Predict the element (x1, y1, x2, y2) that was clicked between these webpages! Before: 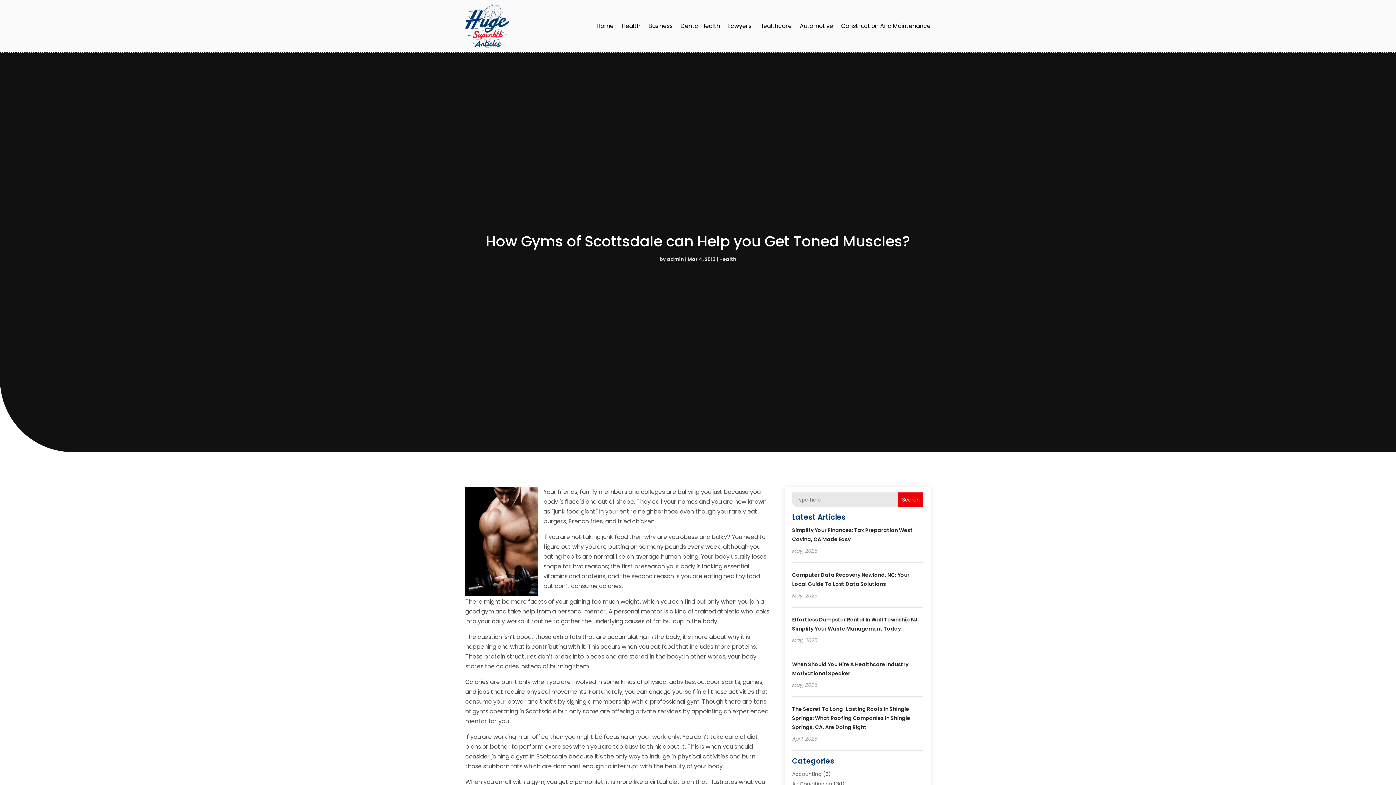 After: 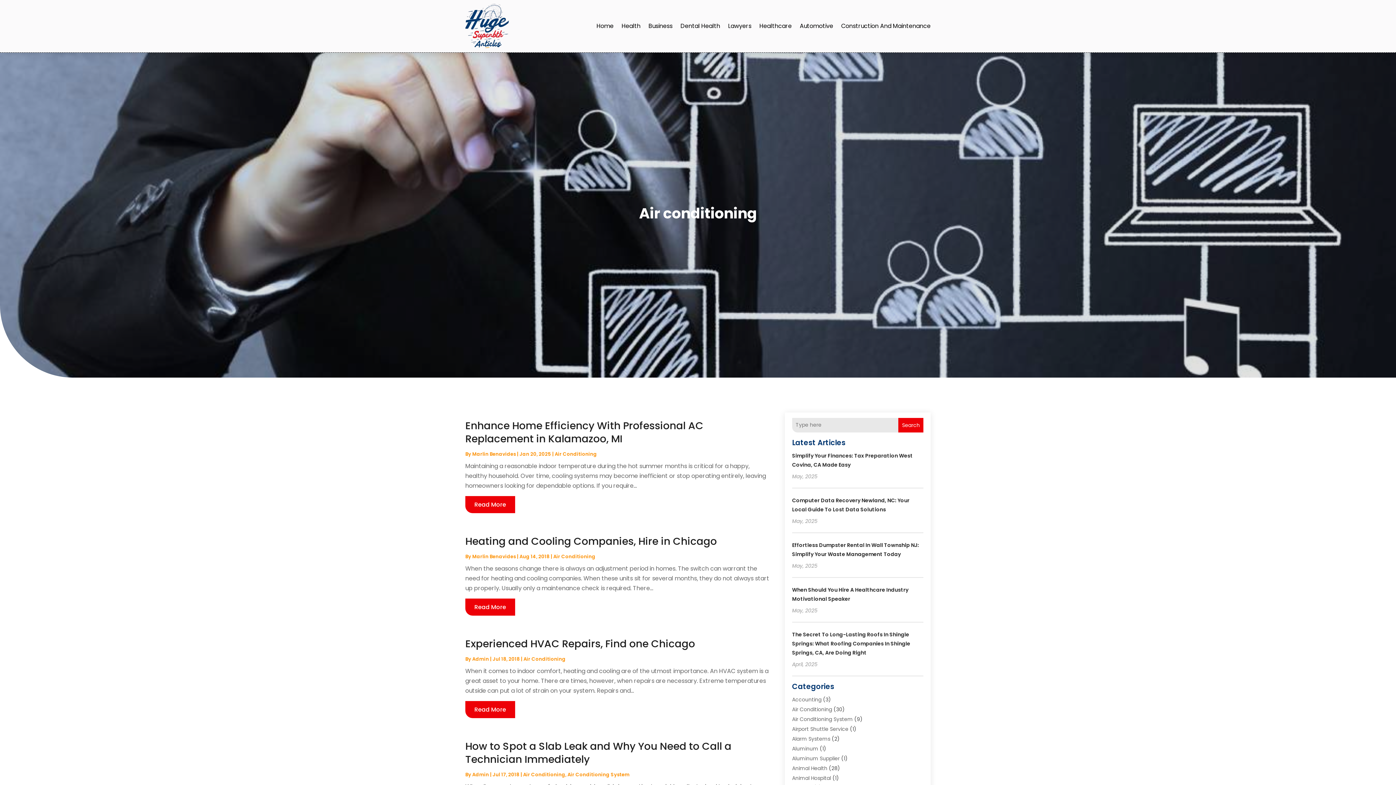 Action: label: Air Conditioning bbox: (792, 780, 832, 788)